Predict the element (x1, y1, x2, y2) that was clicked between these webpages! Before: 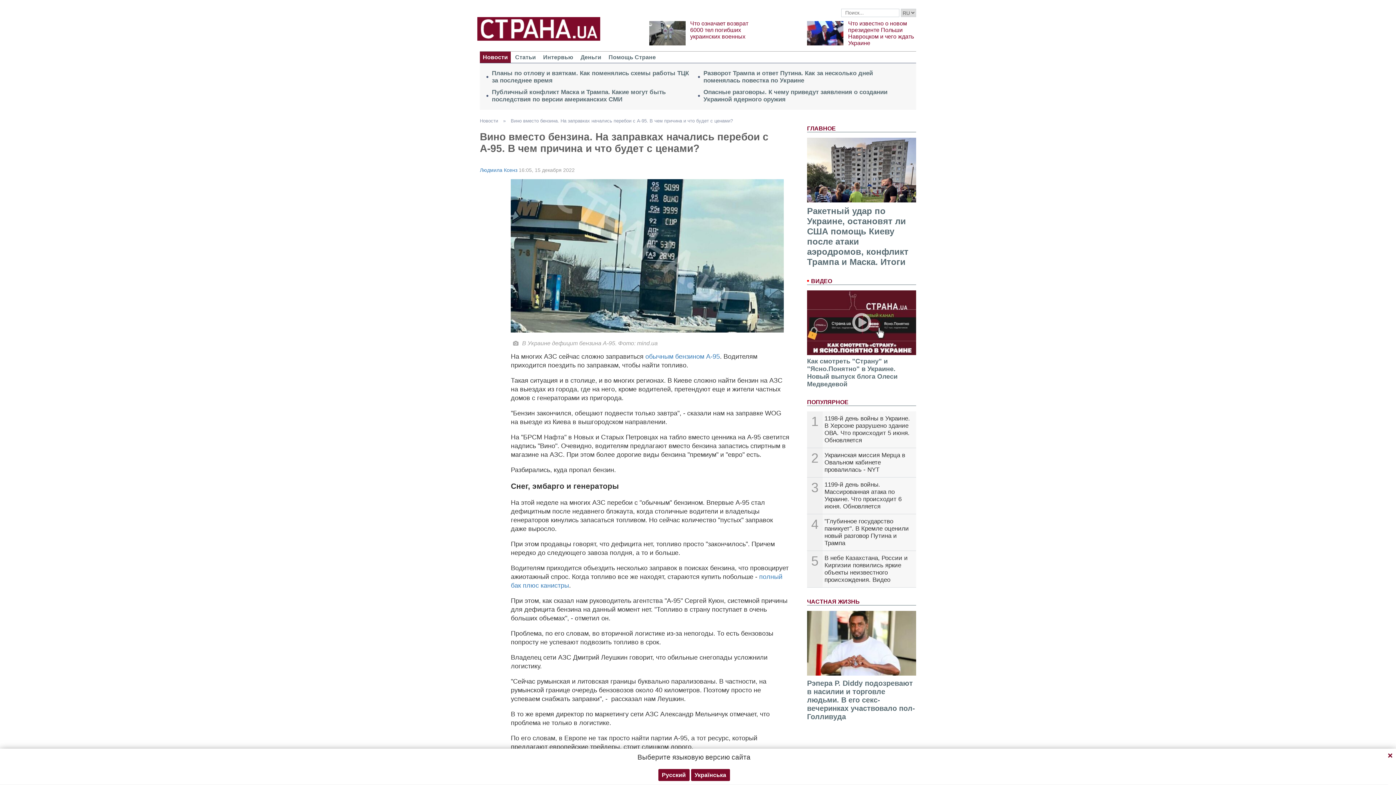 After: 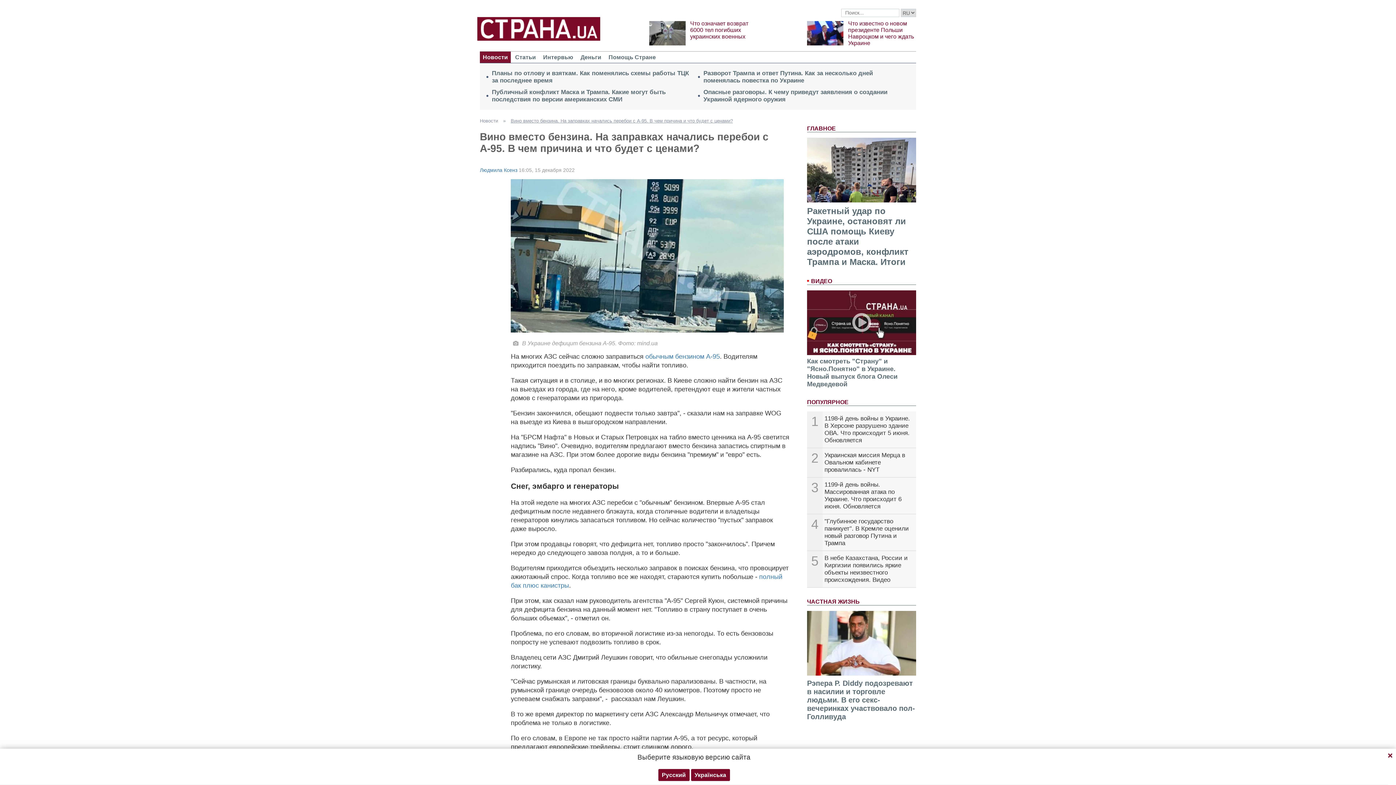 Action: label: Вино вместо бензина. На заправках начались перебои с А-95. В чем причина и что будет с ценами? bbox: (507, 118, 736, 123)